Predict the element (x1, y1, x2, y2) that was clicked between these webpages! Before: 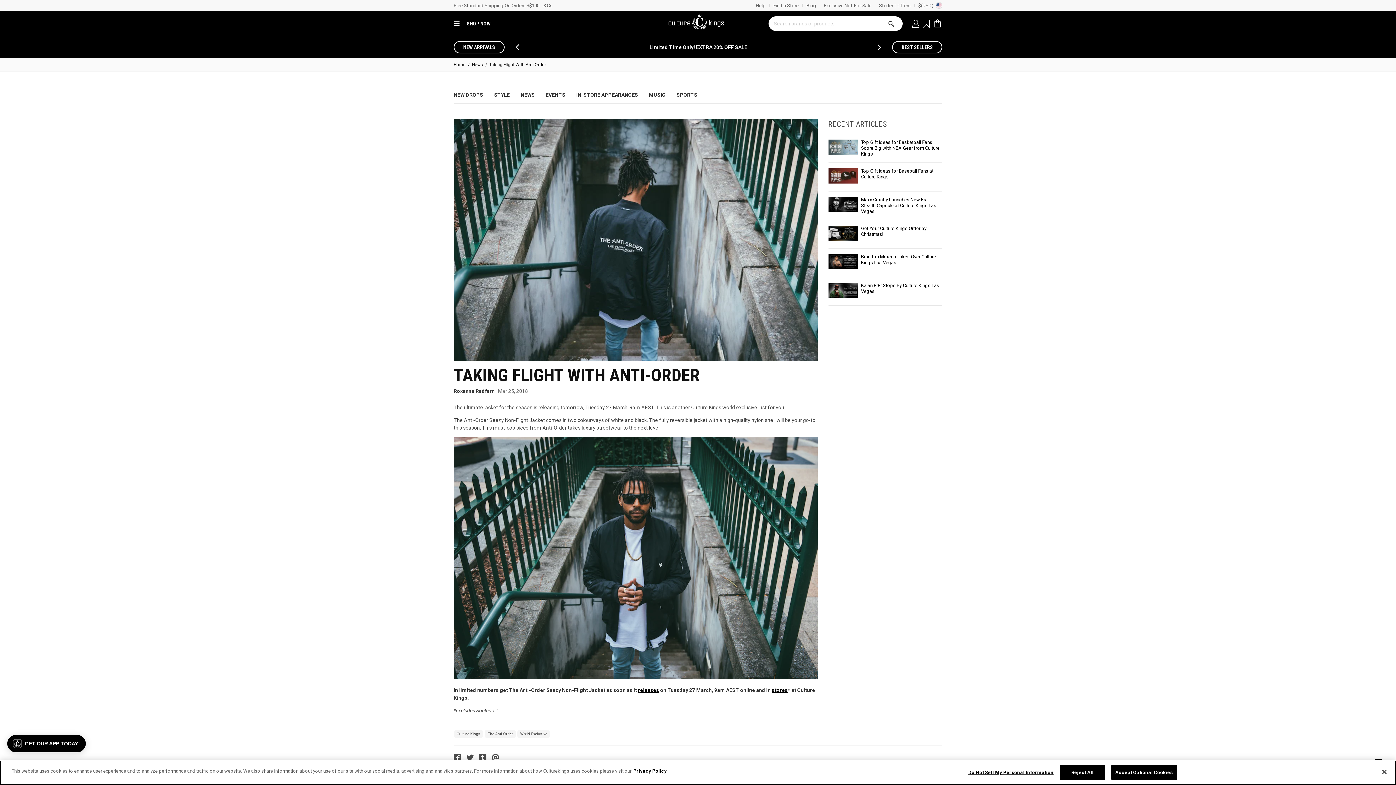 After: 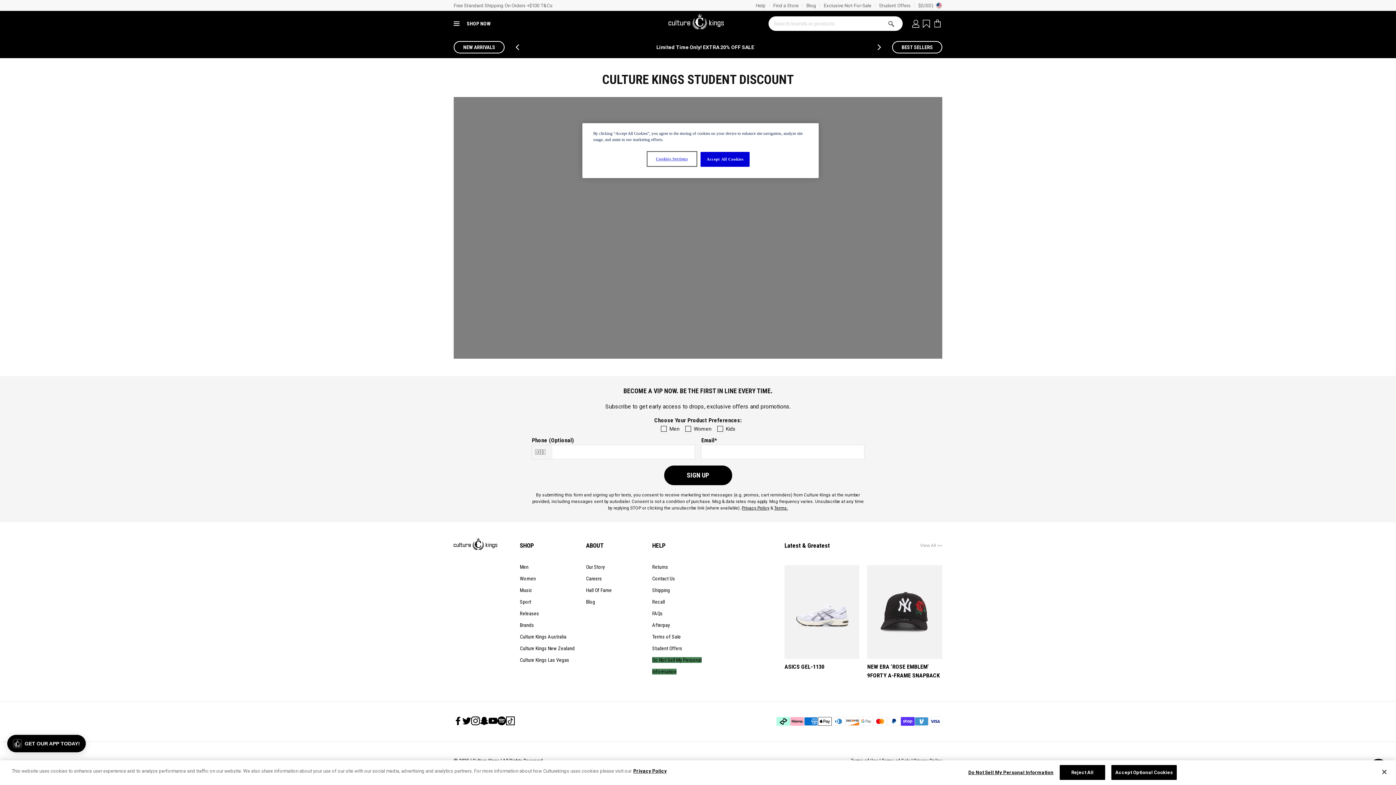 Action: label: Student Offers bbox: (875, 0, 914, 10)